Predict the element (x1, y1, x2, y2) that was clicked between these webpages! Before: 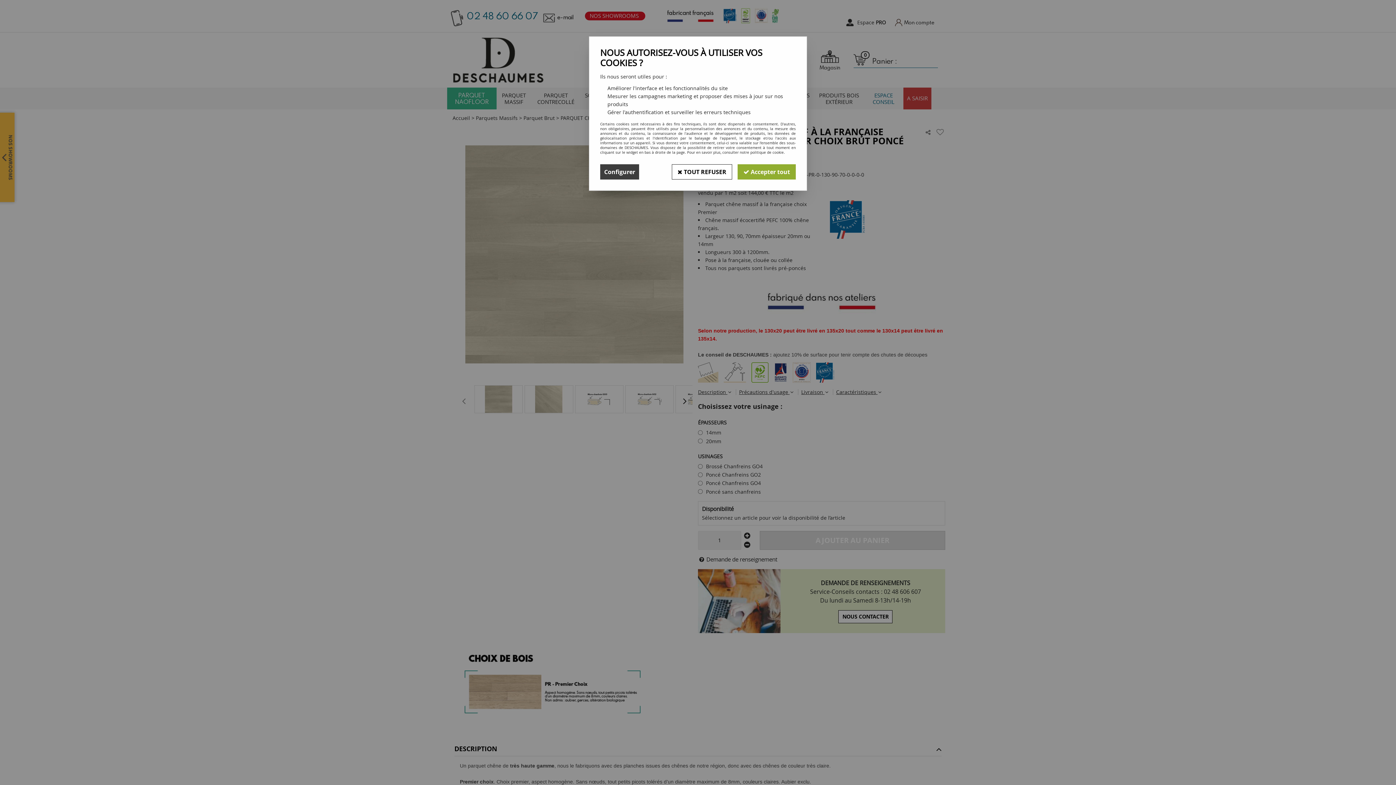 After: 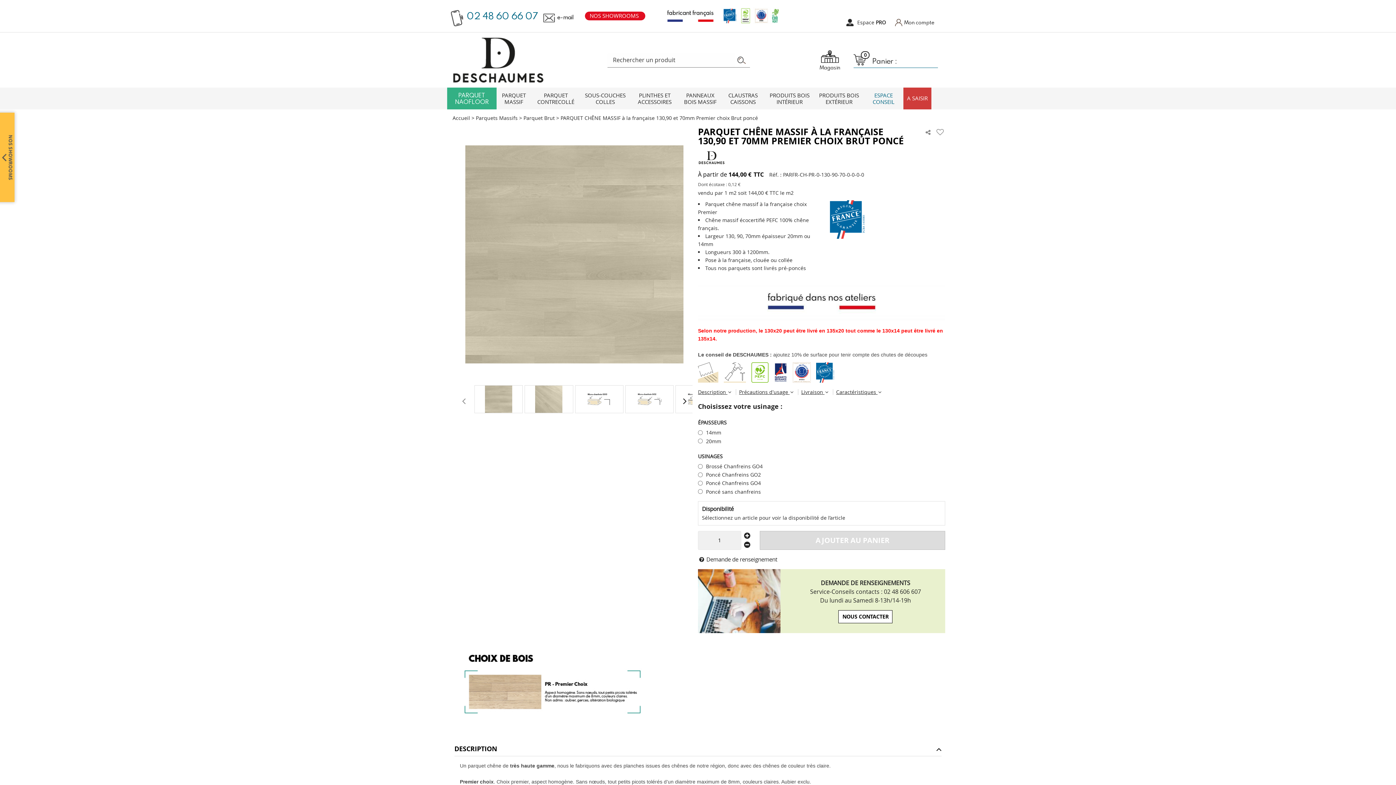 Action: label:  TOUT REFUSER bbox: (672, 164, 732, 179)